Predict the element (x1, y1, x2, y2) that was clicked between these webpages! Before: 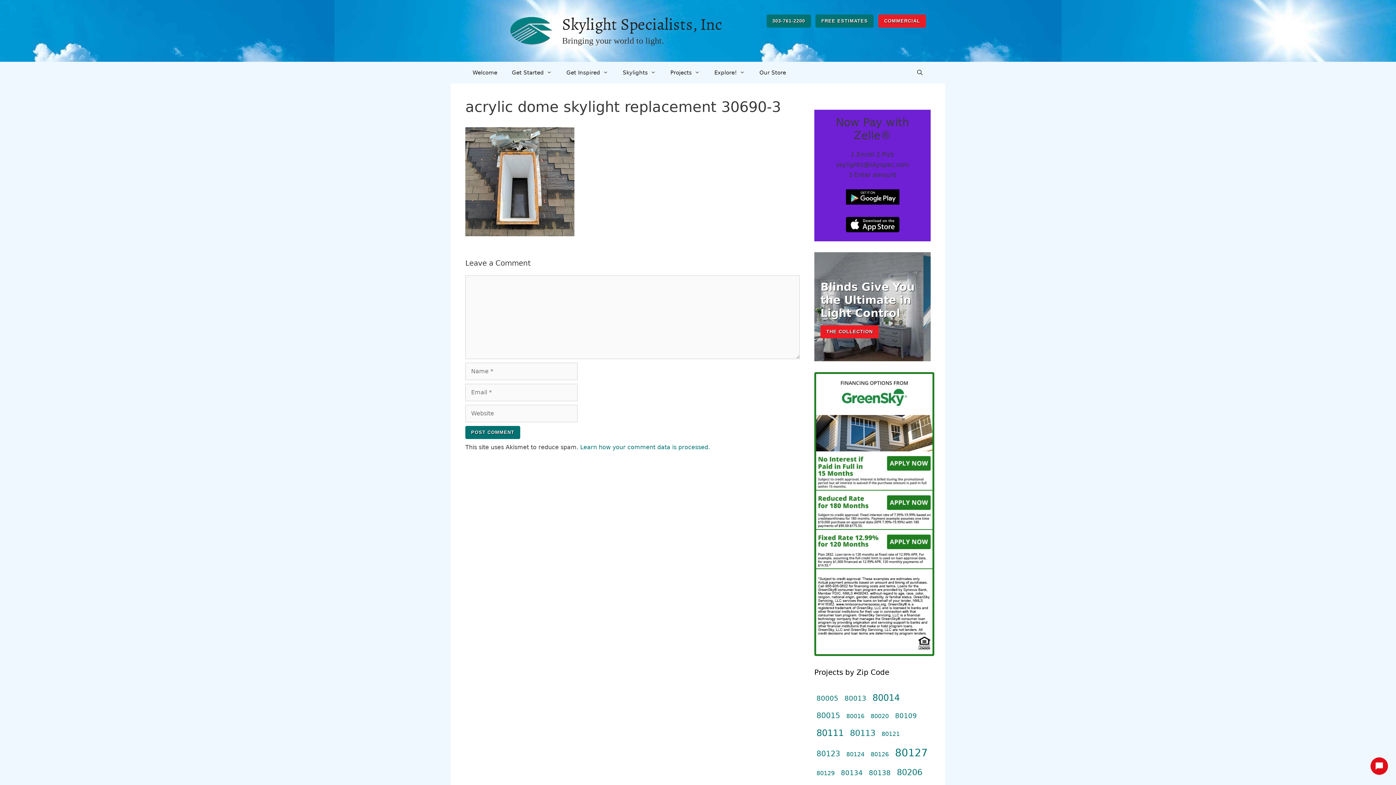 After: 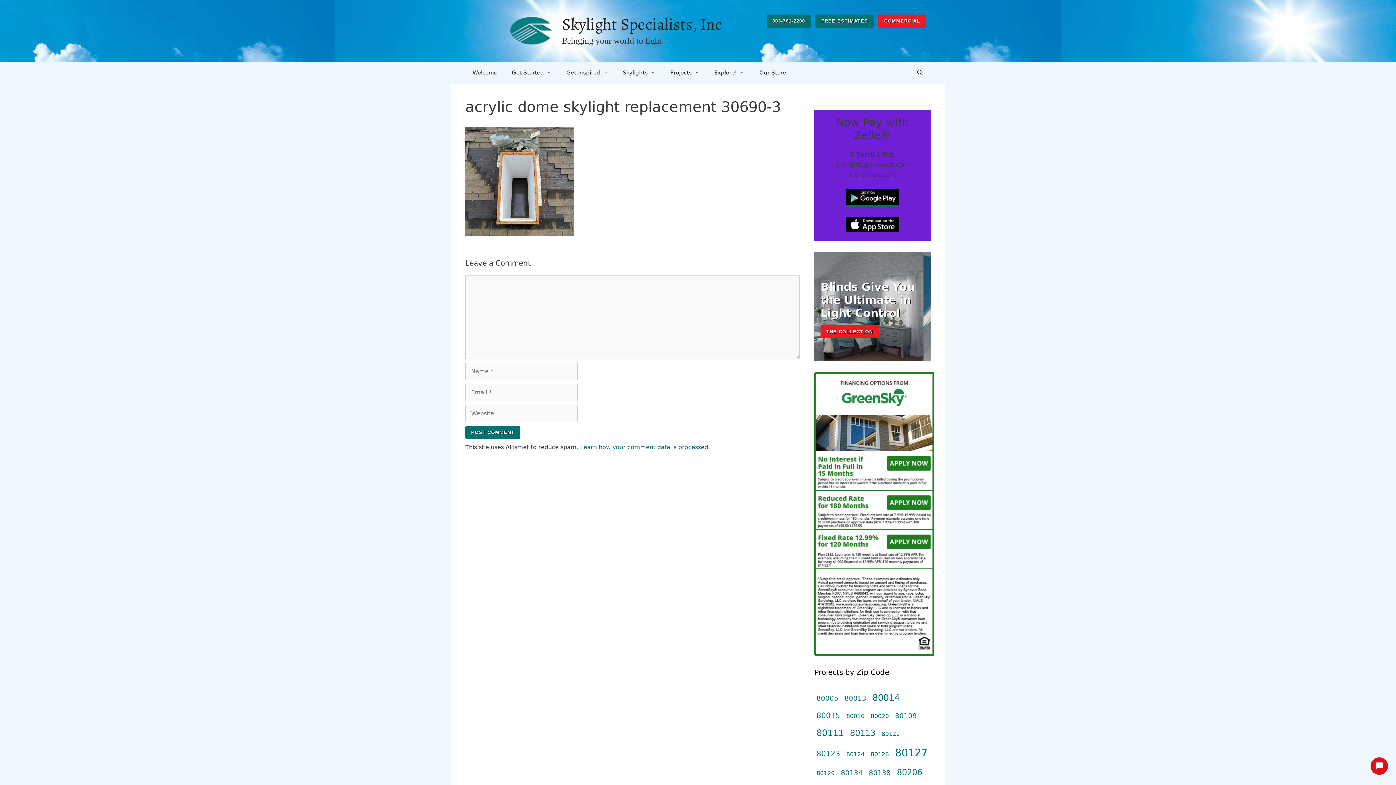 Action: bbox: (846, 198, 899, 206)